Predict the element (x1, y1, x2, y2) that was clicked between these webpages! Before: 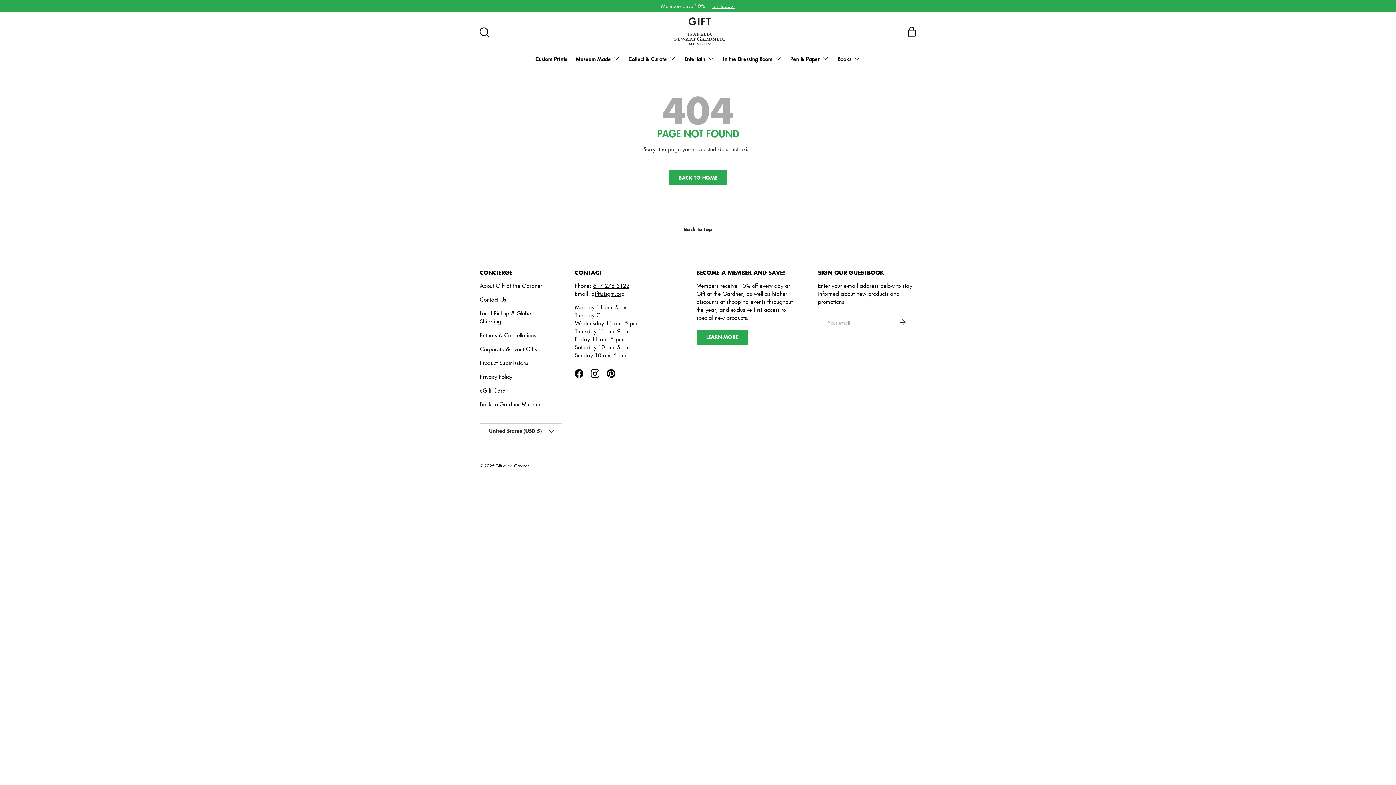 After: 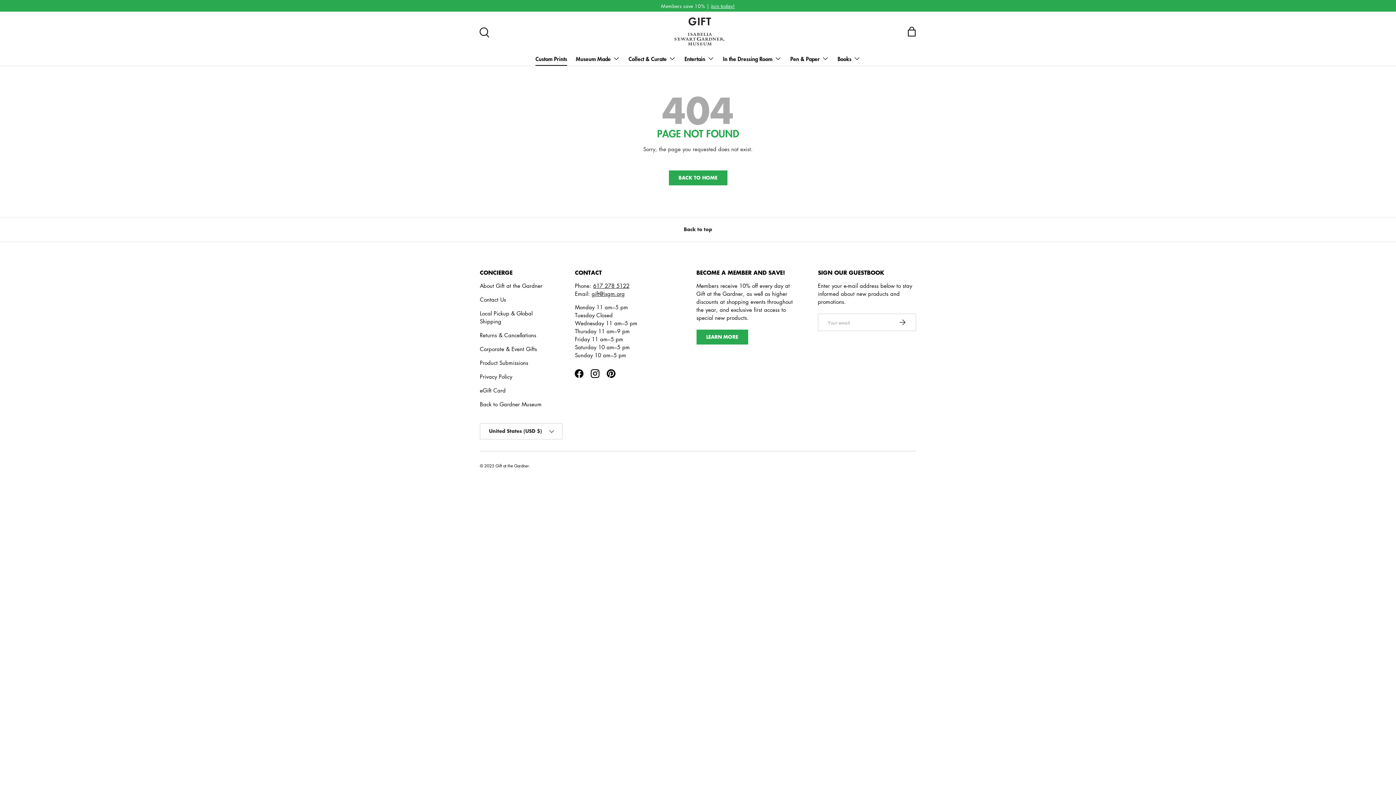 Action: label: Custom Prints bbox: (535, 52, 567, 65)